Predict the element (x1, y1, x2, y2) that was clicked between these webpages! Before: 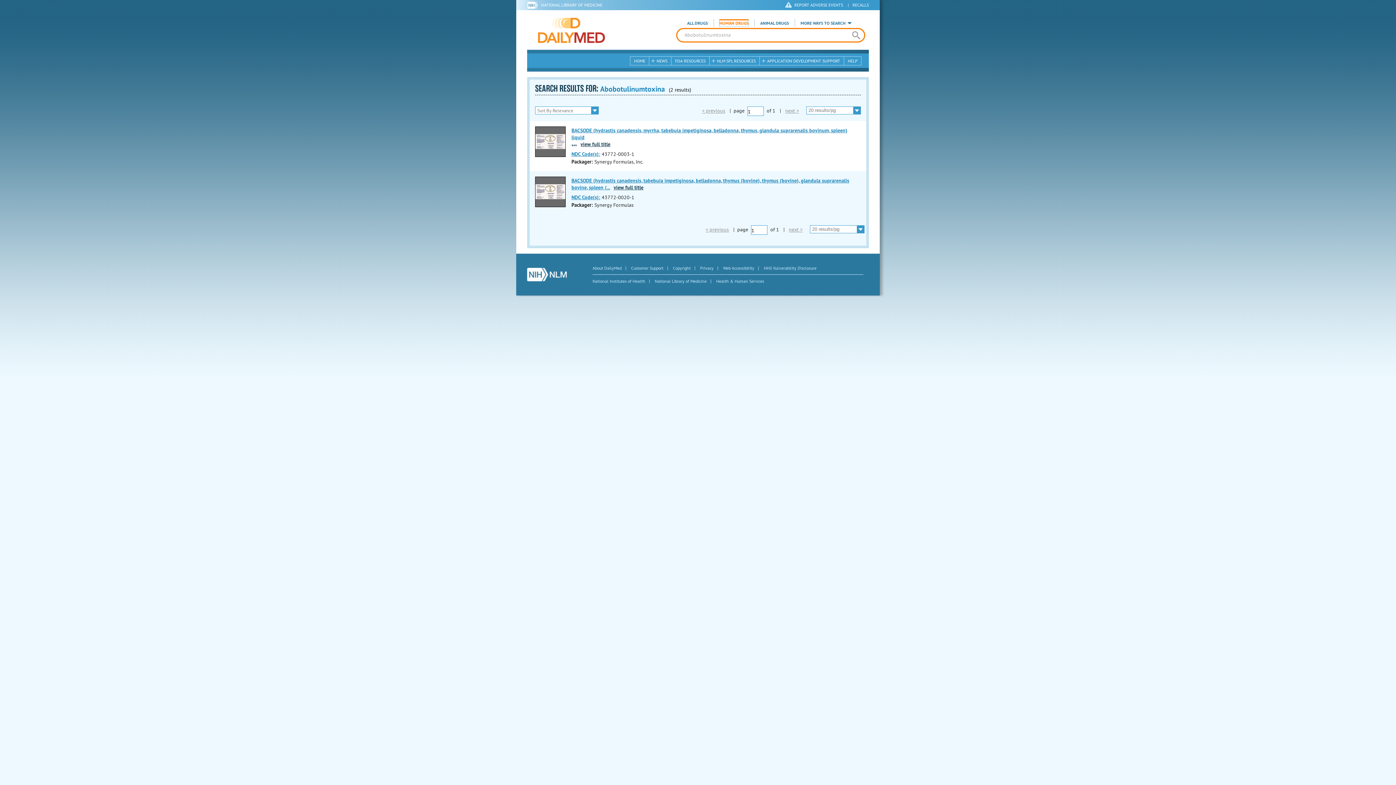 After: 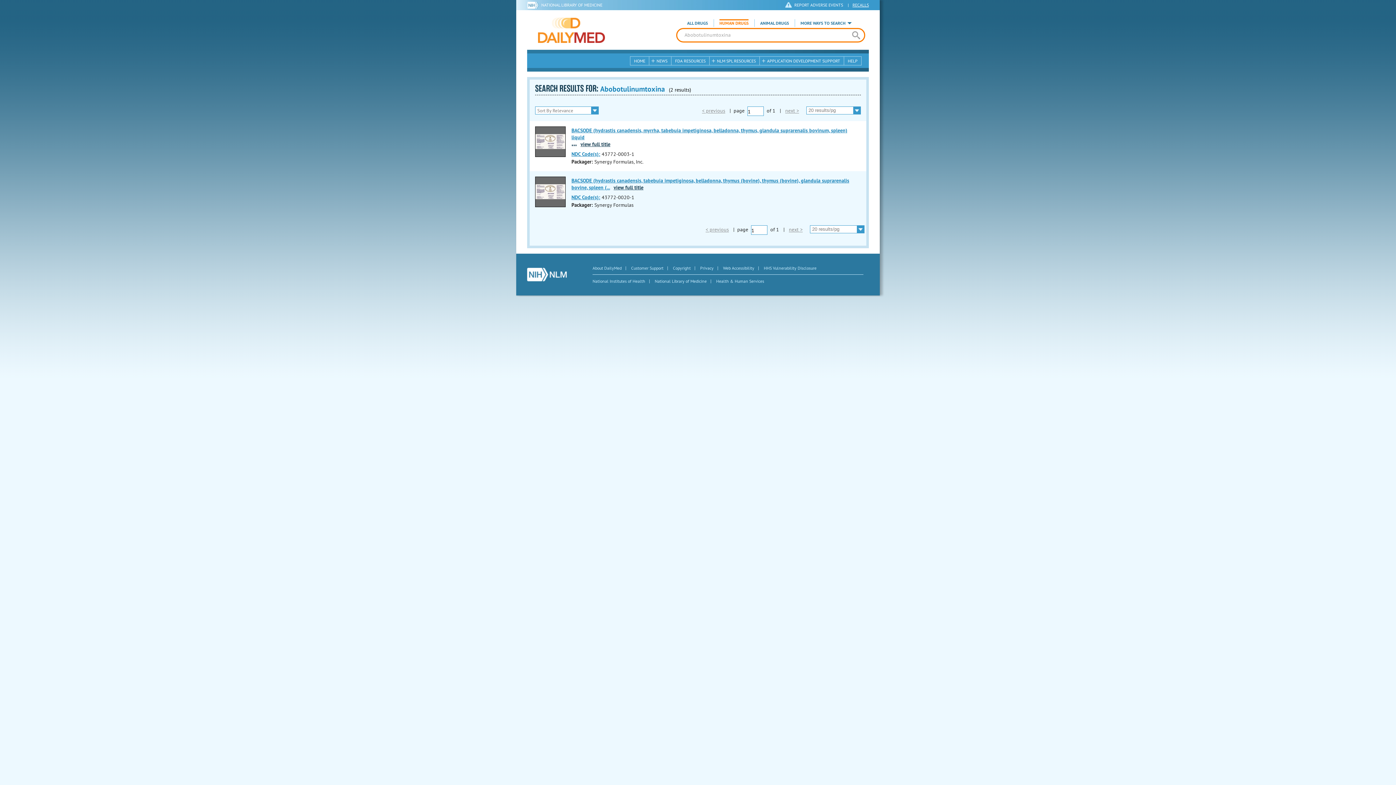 Action: label: RECALLS bbox: (852, 0, 869, 9)